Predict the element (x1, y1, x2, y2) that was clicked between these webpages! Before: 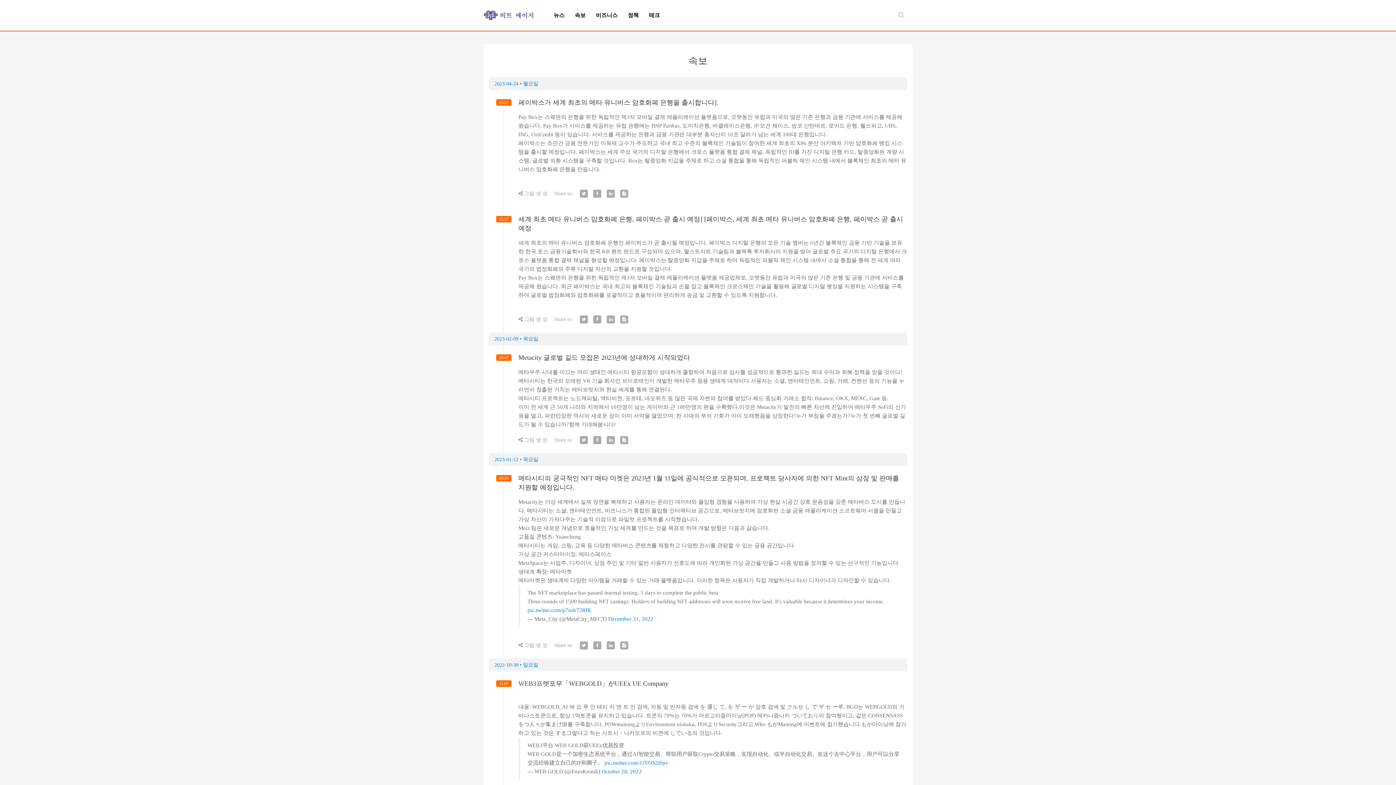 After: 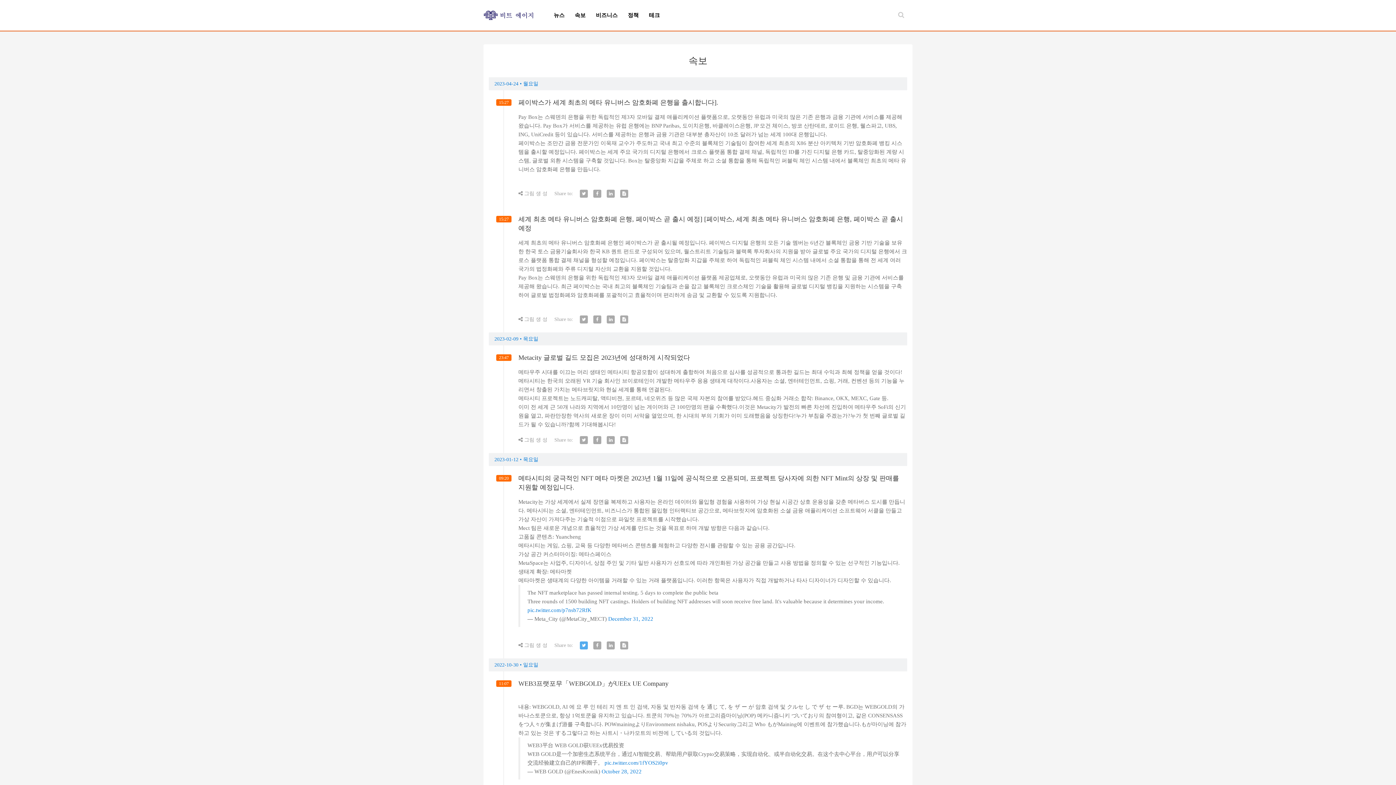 Action: bbox: (580, 641, 588, 649)